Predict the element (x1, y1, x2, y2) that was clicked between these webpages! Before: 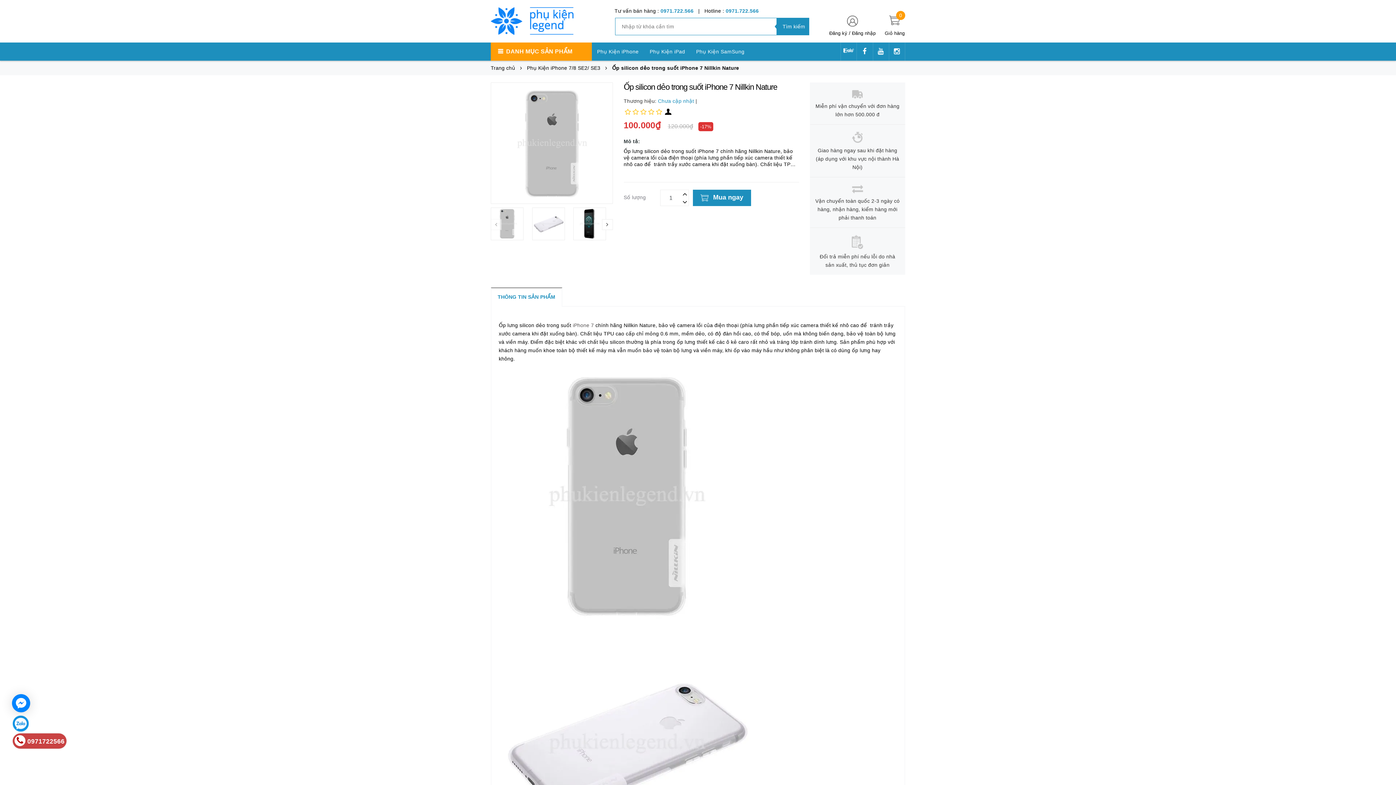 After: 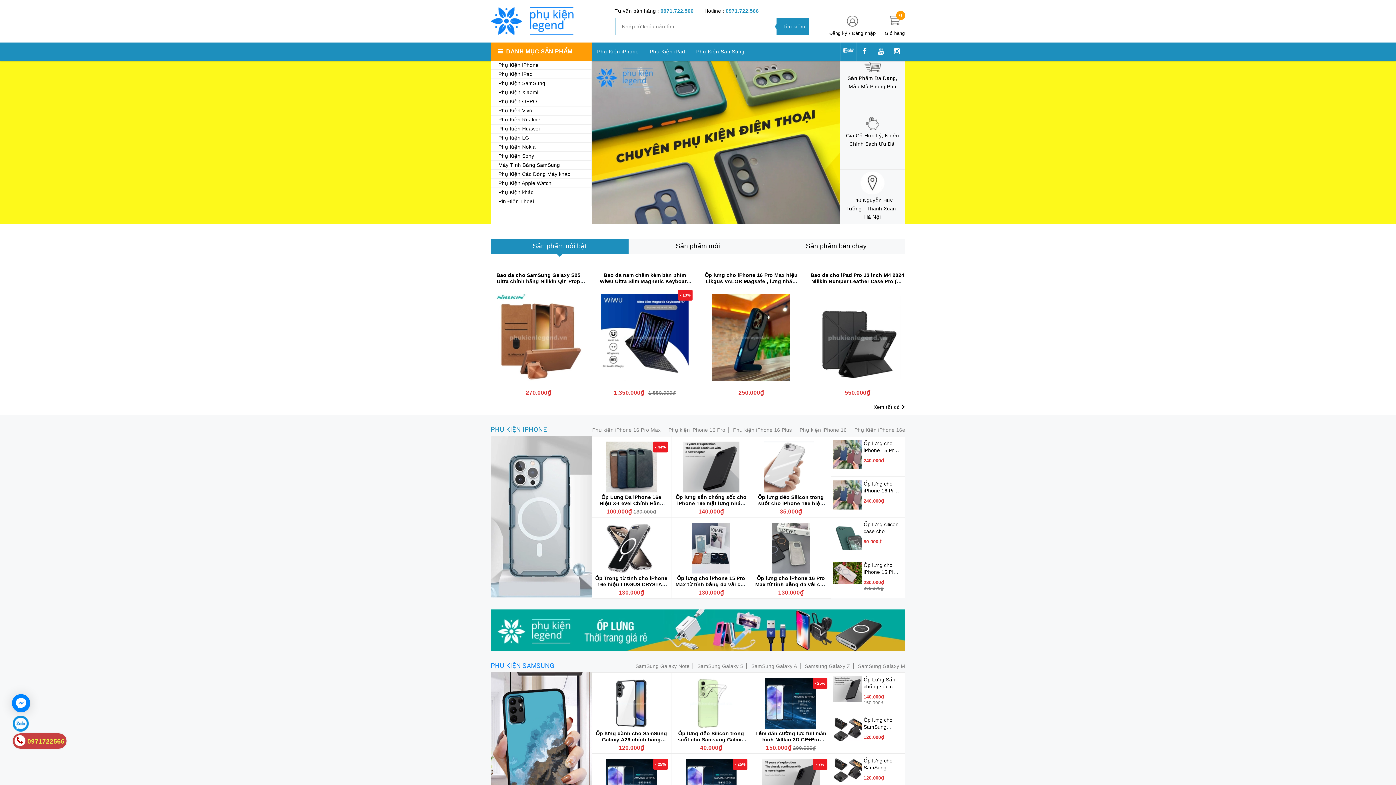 Action: bbox: (490, 17, 573, 23)